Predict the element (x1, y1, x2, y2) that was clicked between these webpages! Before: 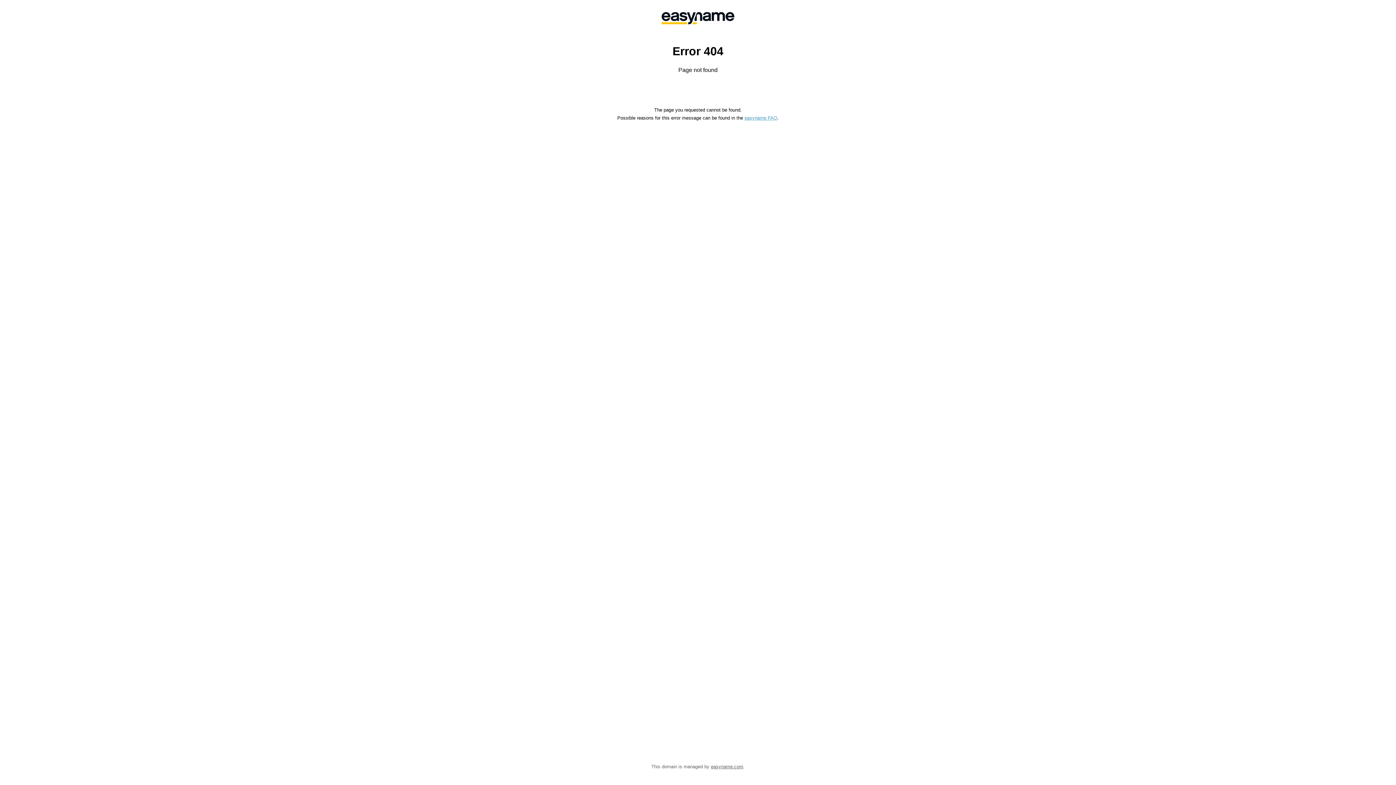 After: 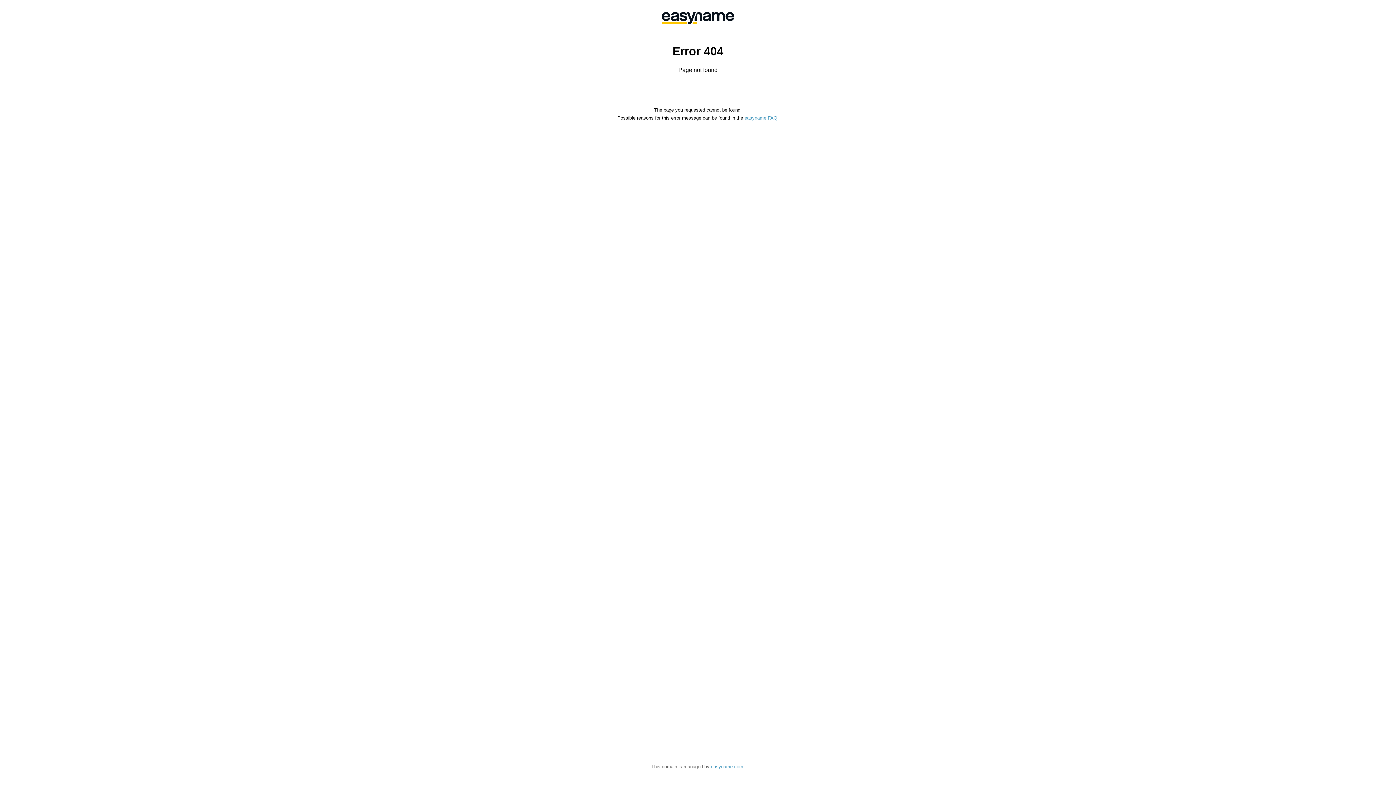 Action: label: easyname.com bbox: (711, 764, 743, 769)